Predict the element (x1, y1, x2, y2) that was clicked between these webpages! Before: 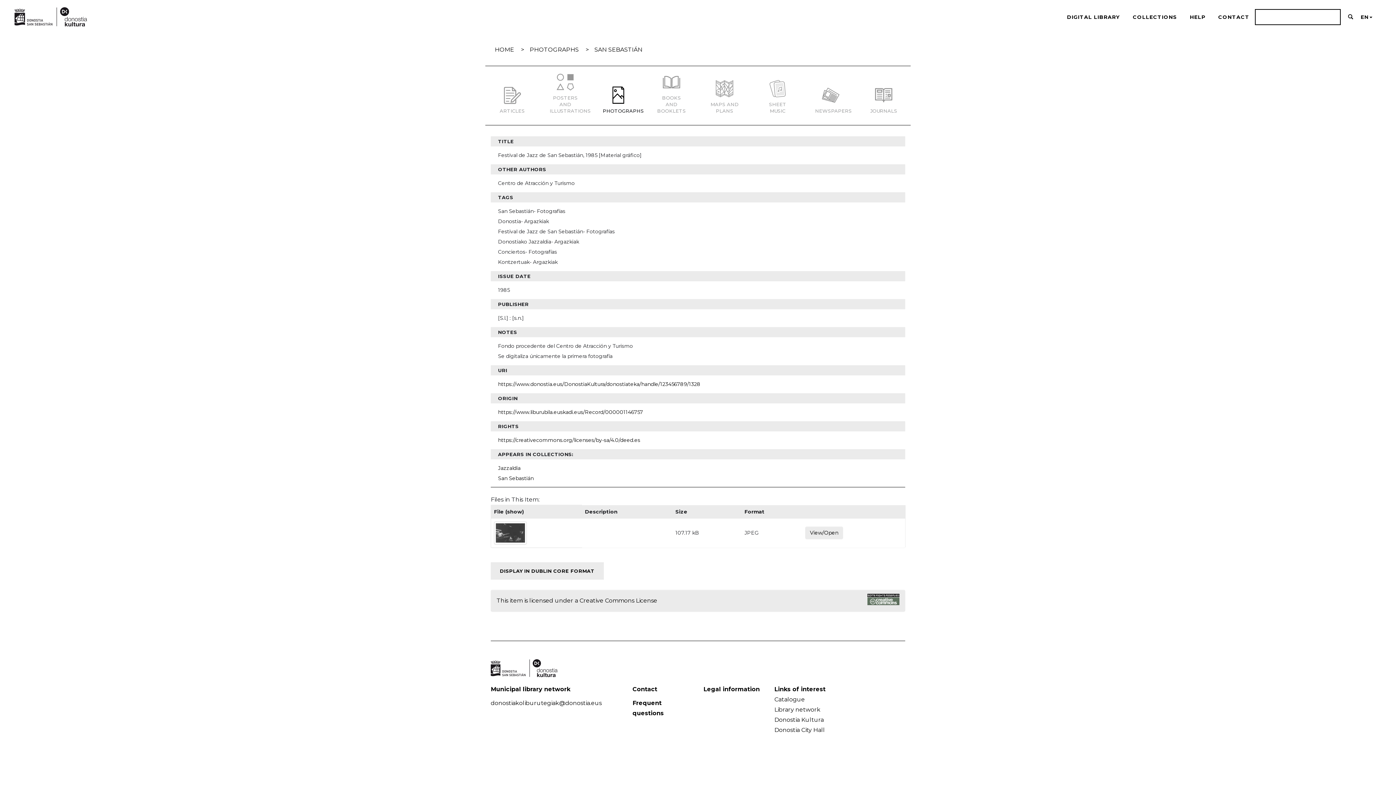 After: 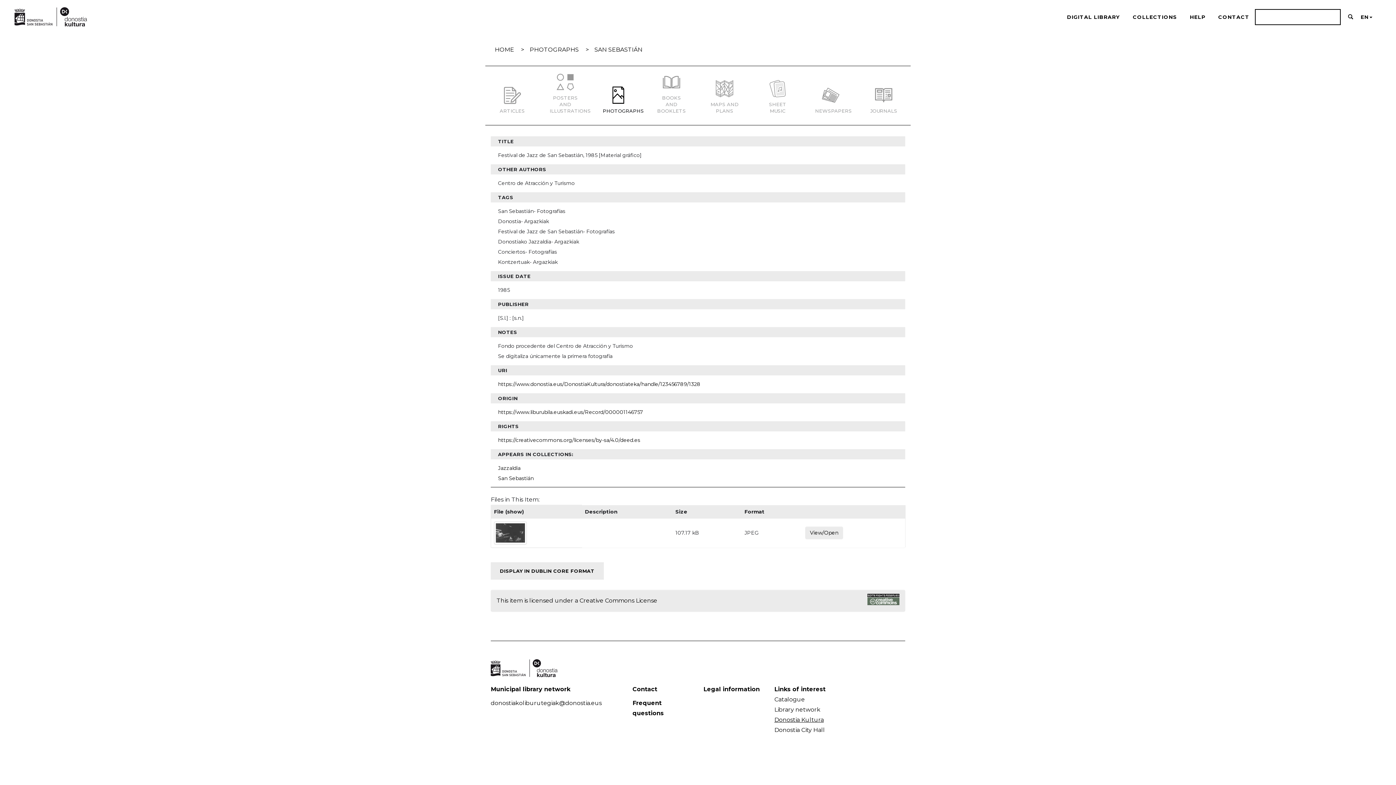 Action: bbox: (774, 716, 824, 723) label: Donostia Kultura